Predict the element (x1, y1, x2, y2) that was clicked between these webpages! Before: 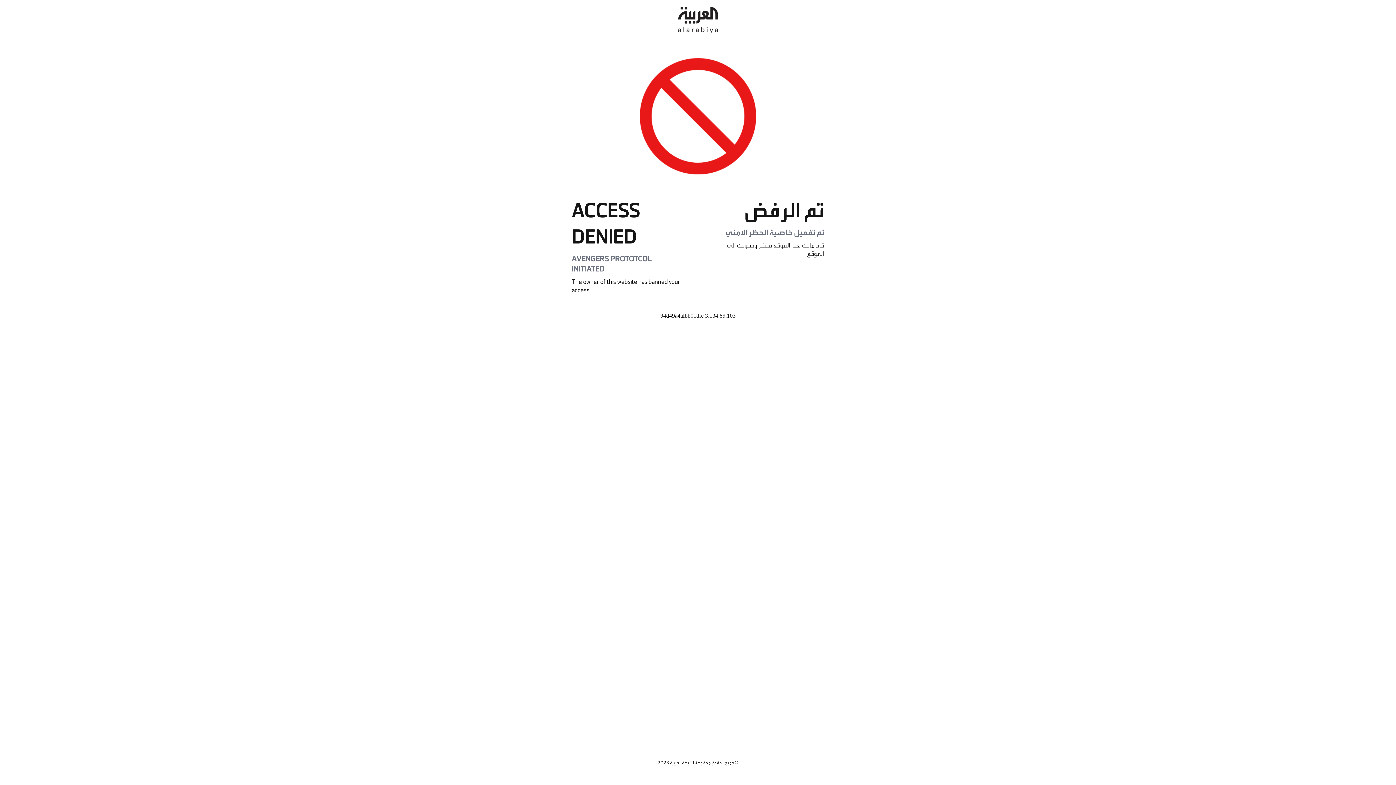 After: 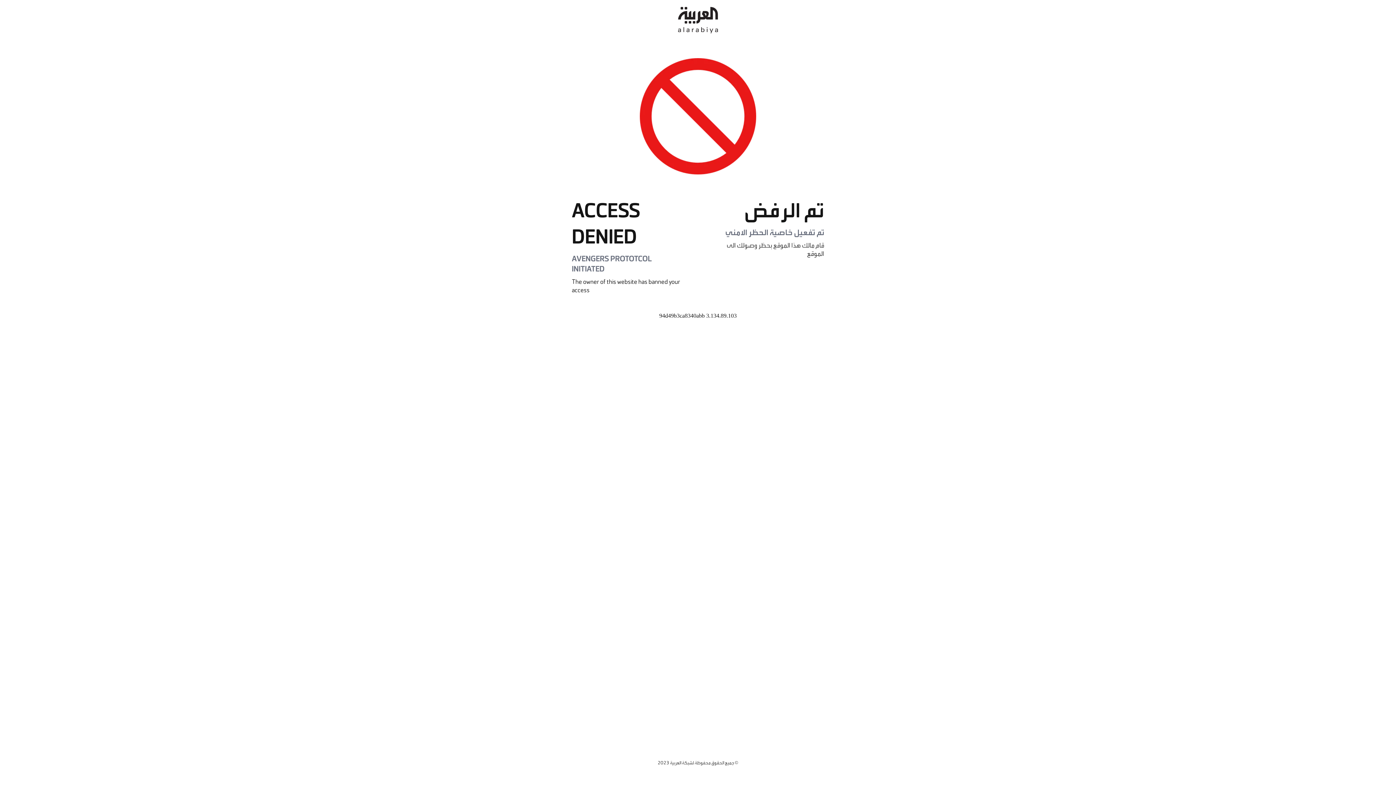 Action: bbox: (678, 0, 718, 40)